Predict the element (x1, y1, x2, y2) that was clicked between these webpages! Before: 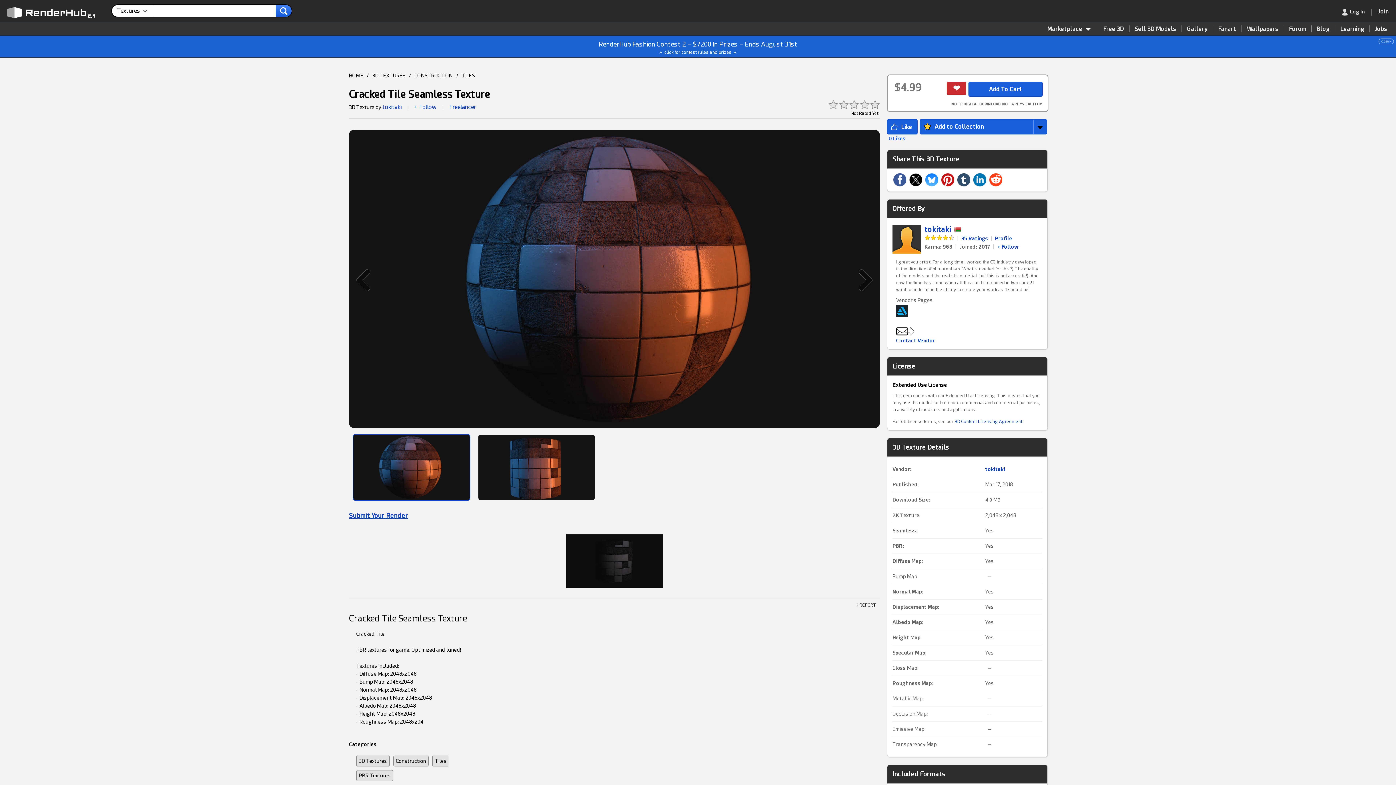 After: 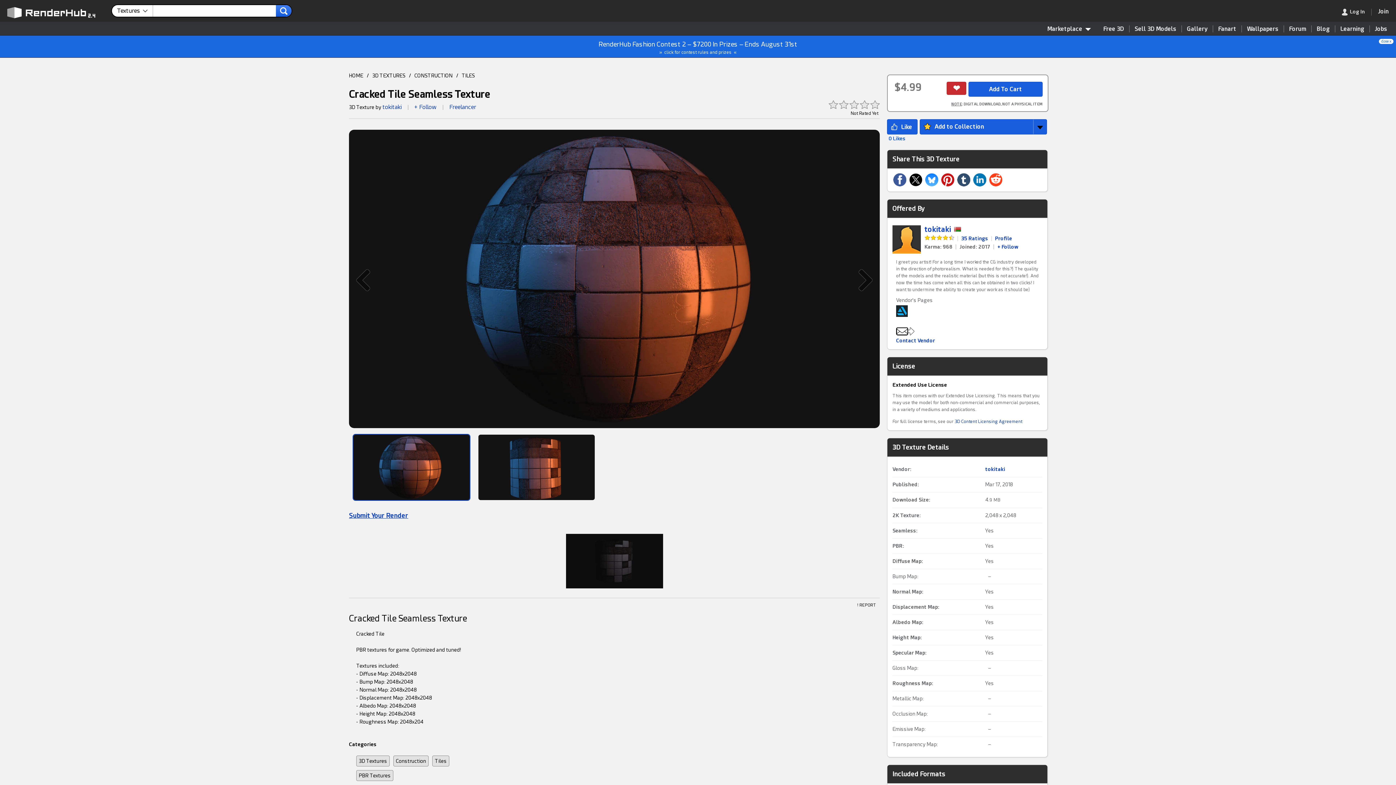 Action: bbox: (1378, 38, 1394, 44) label: Close